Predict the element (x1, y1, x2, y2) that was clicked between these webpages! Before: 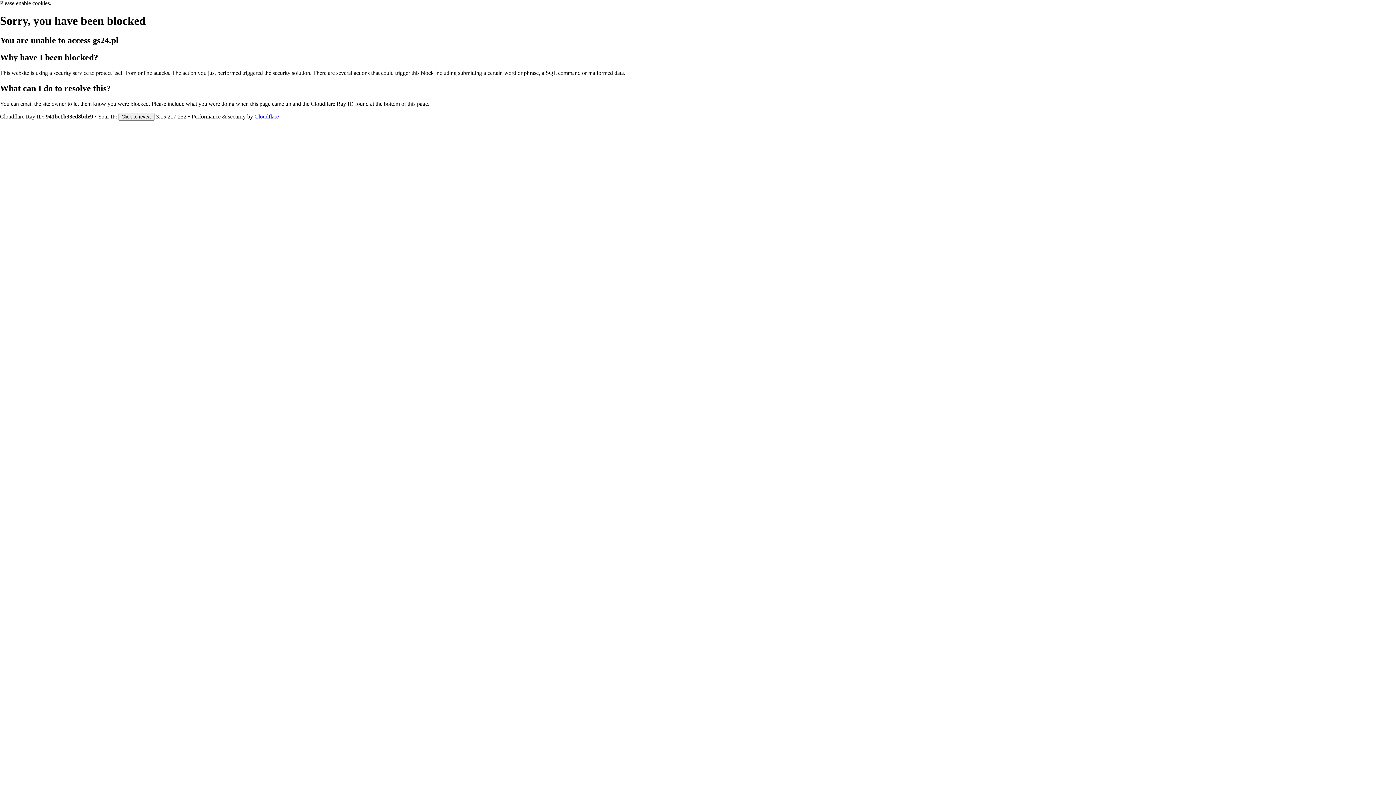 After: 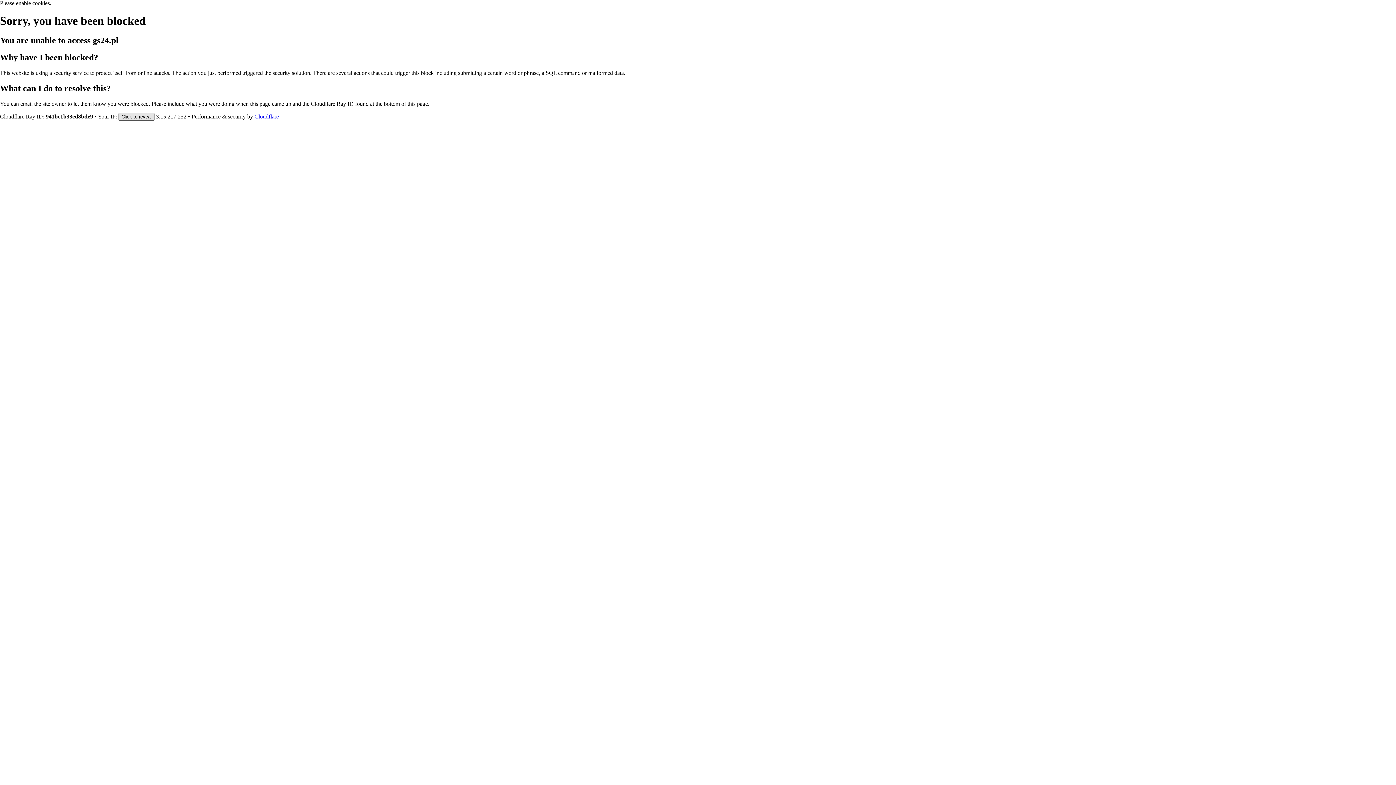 Action: label: Click to reveal bbox: (118, 112, 154, 120)